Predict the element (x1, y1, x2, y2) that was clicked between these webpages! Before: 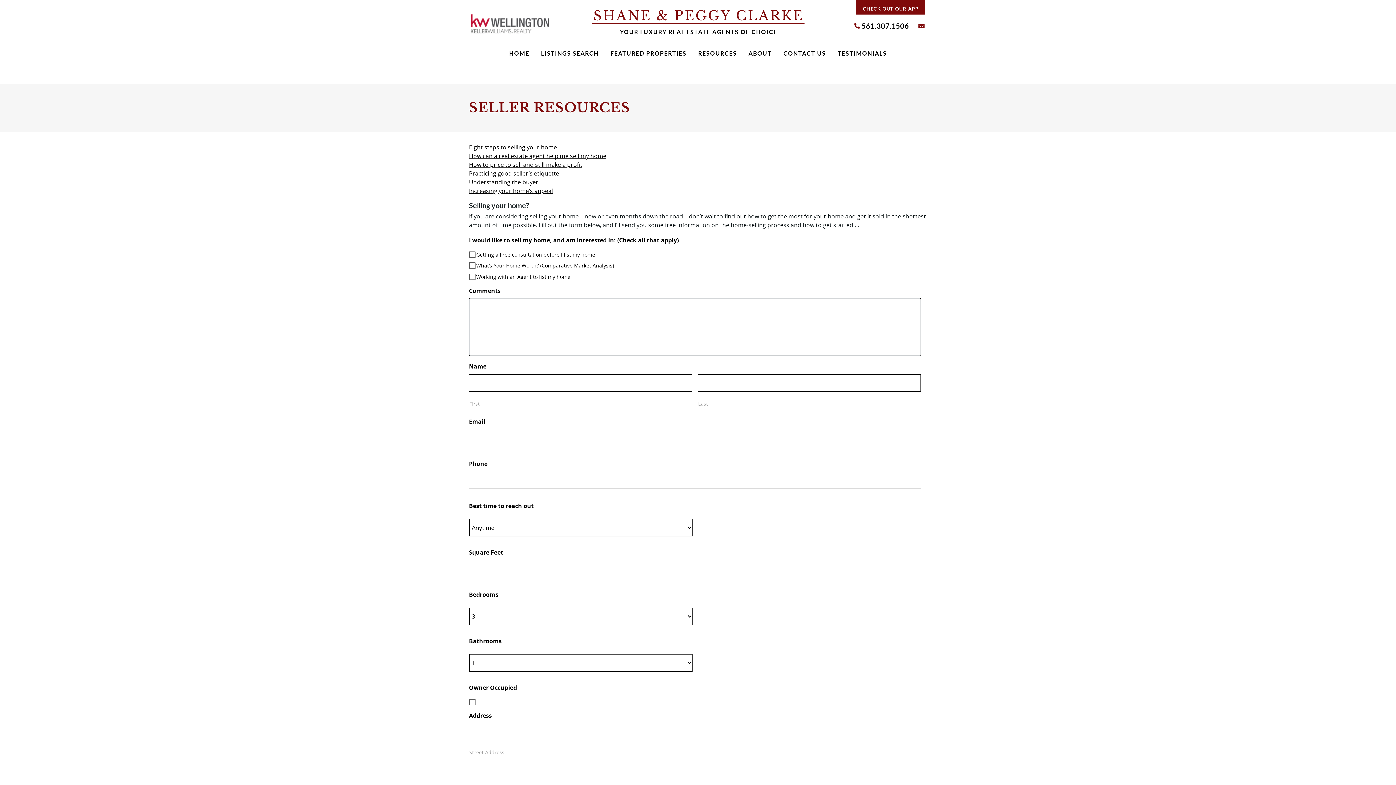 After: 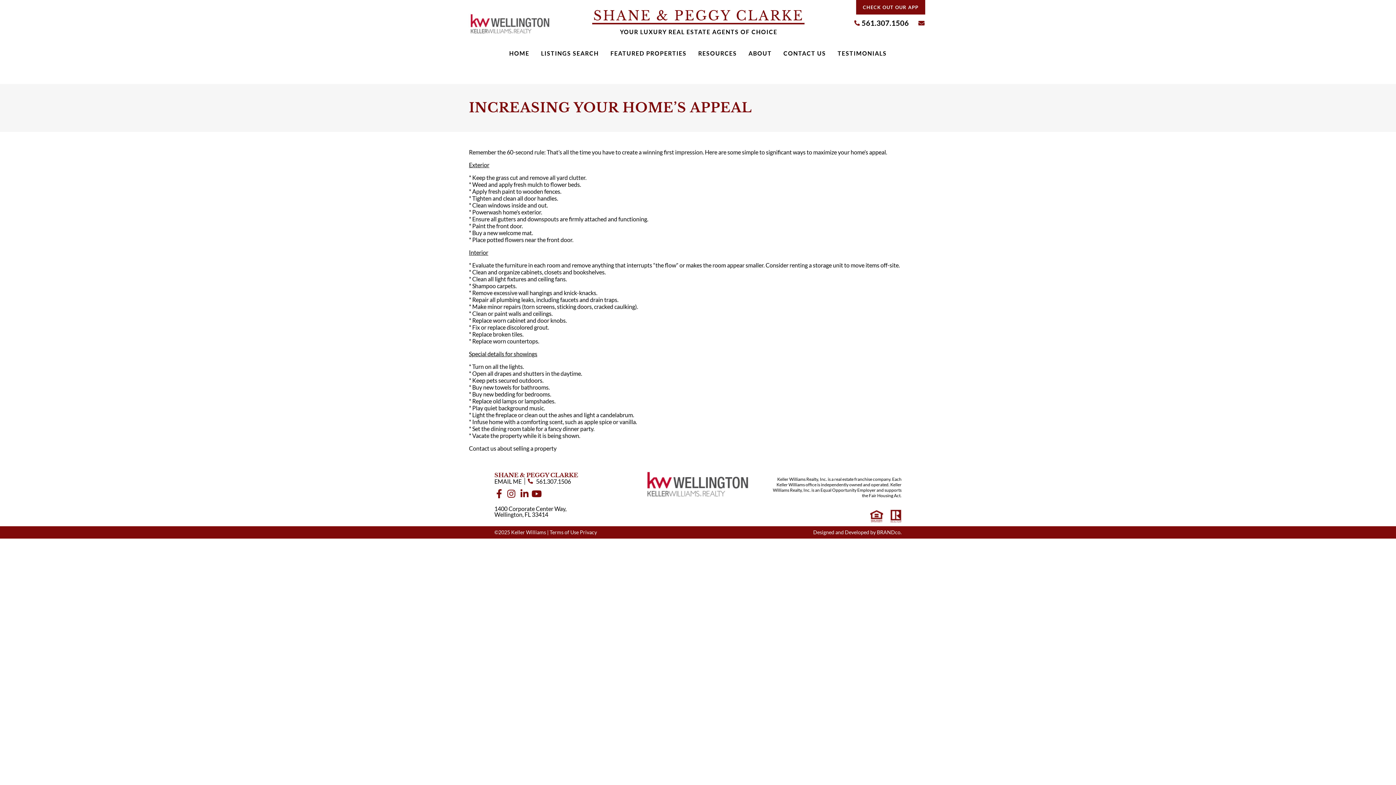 Action: bbox: (469, 186, 553, 194) label: Increasing your home’s appeal